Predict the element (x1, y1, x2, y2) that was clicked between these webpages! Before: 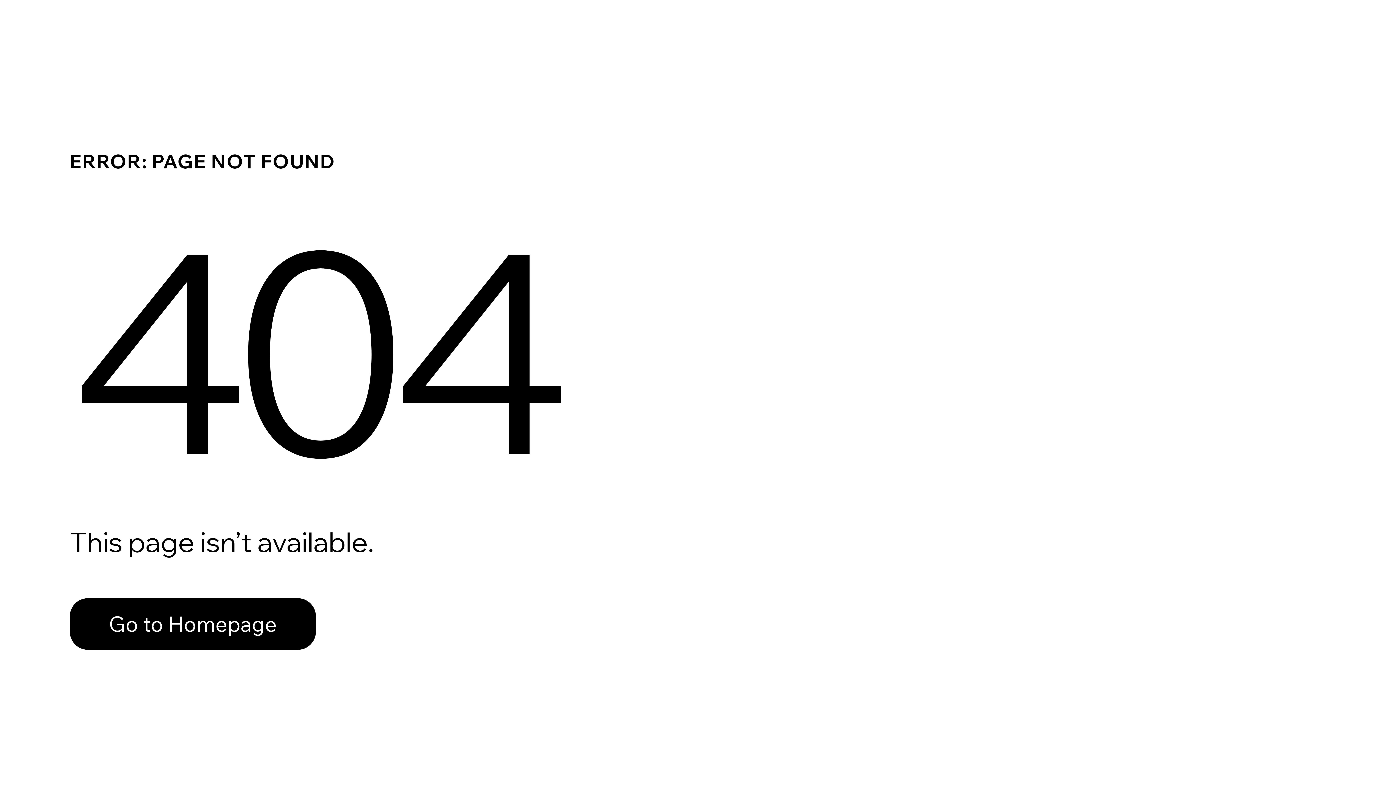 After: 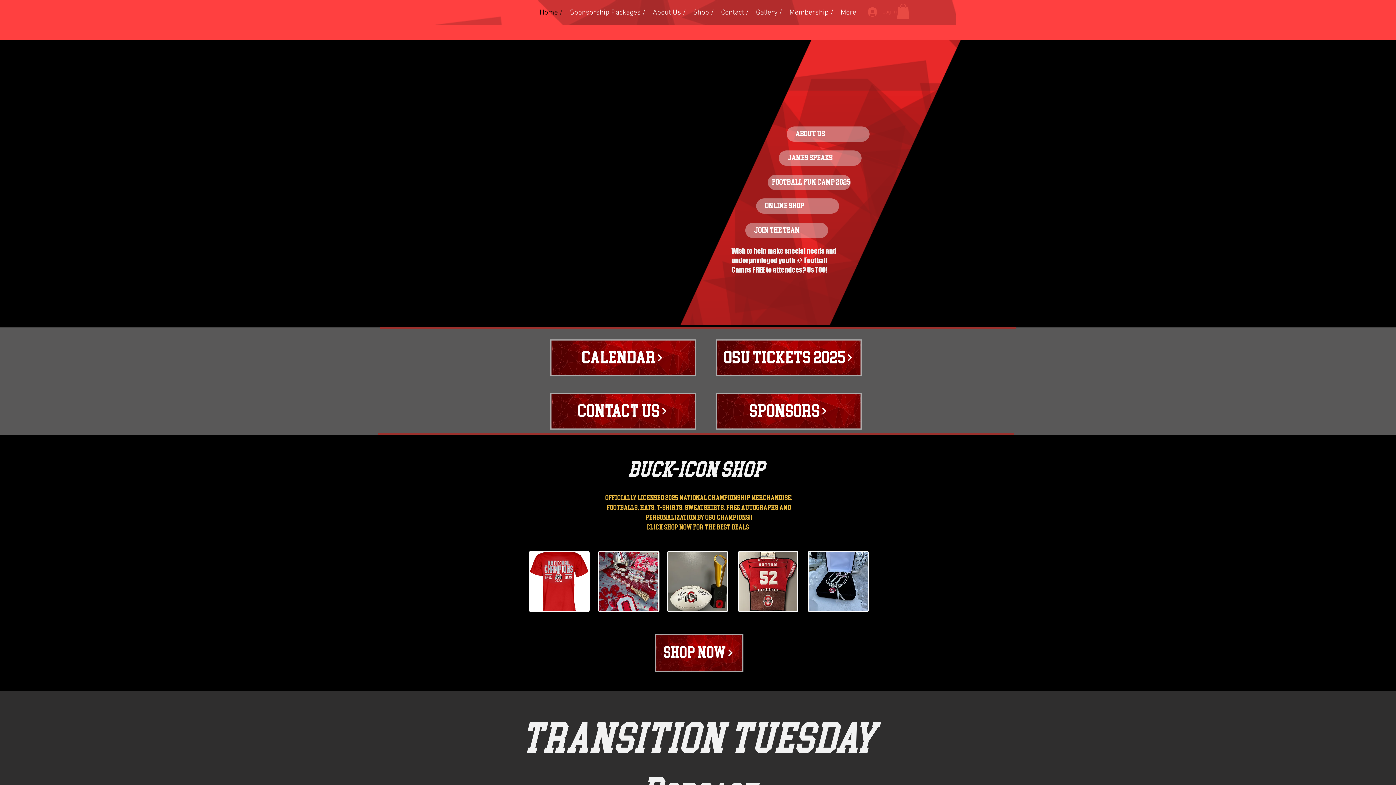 Action: label: Go to Homepage bbox: (69, 598, 316, 650)